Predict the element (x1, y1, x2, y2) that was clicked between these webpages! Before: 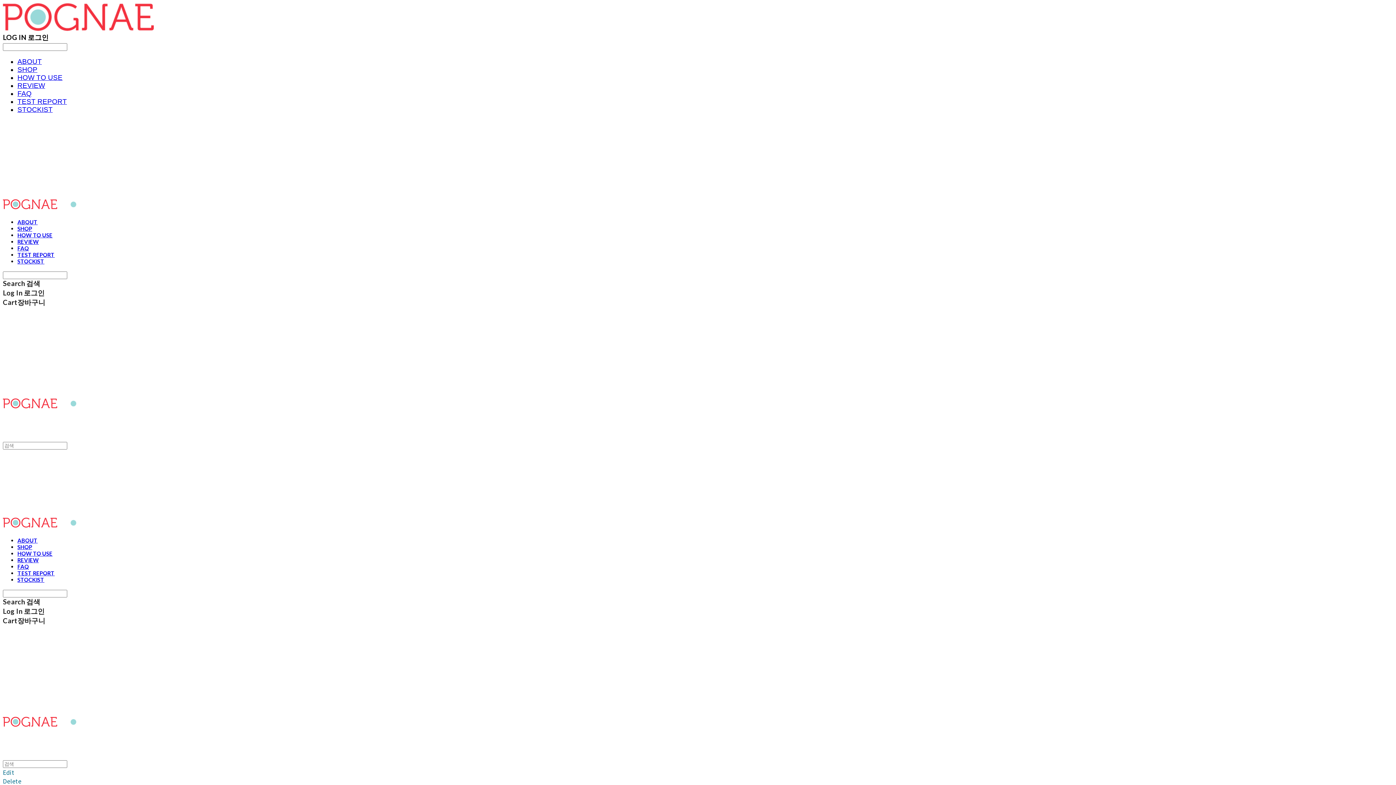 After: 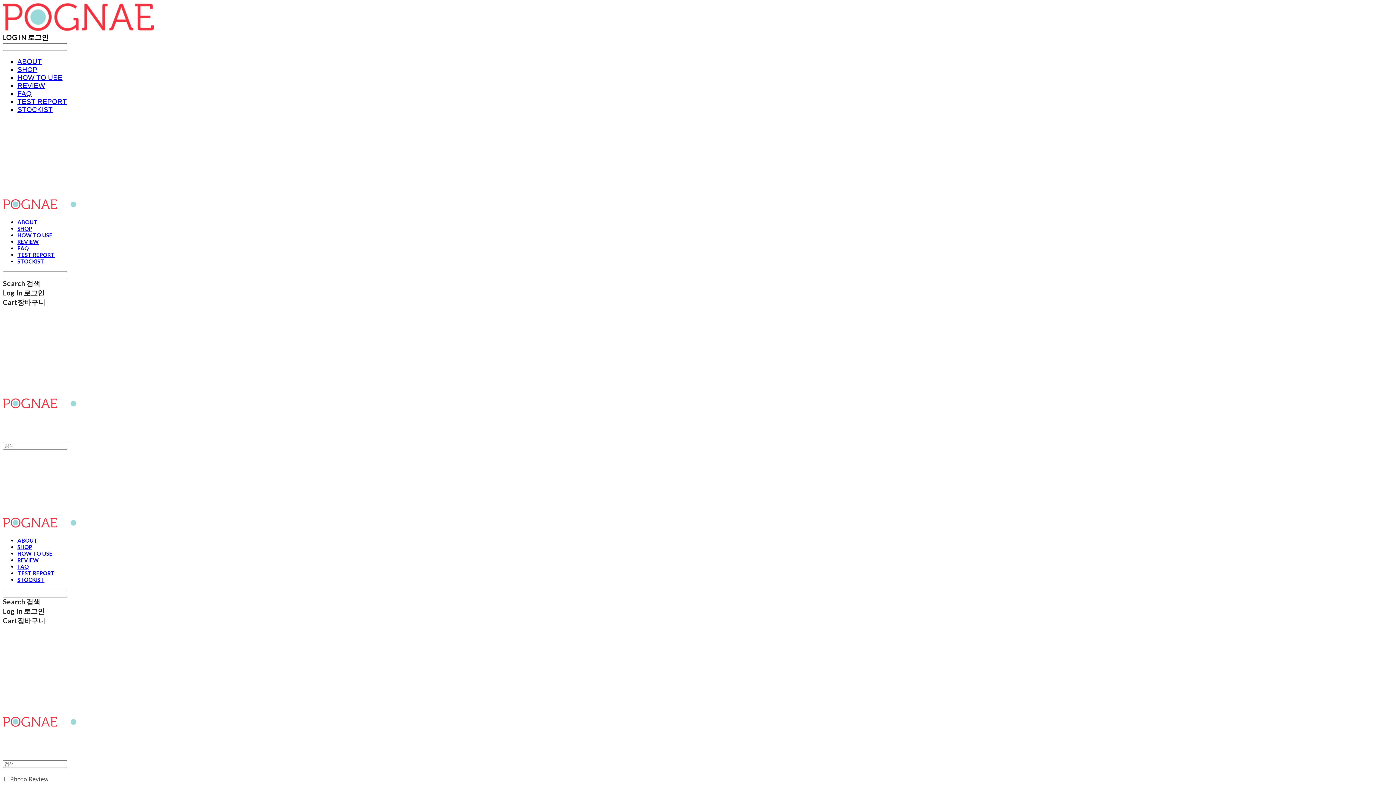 Action: label: REVIEW bbox: (17, 81, 45, 89)